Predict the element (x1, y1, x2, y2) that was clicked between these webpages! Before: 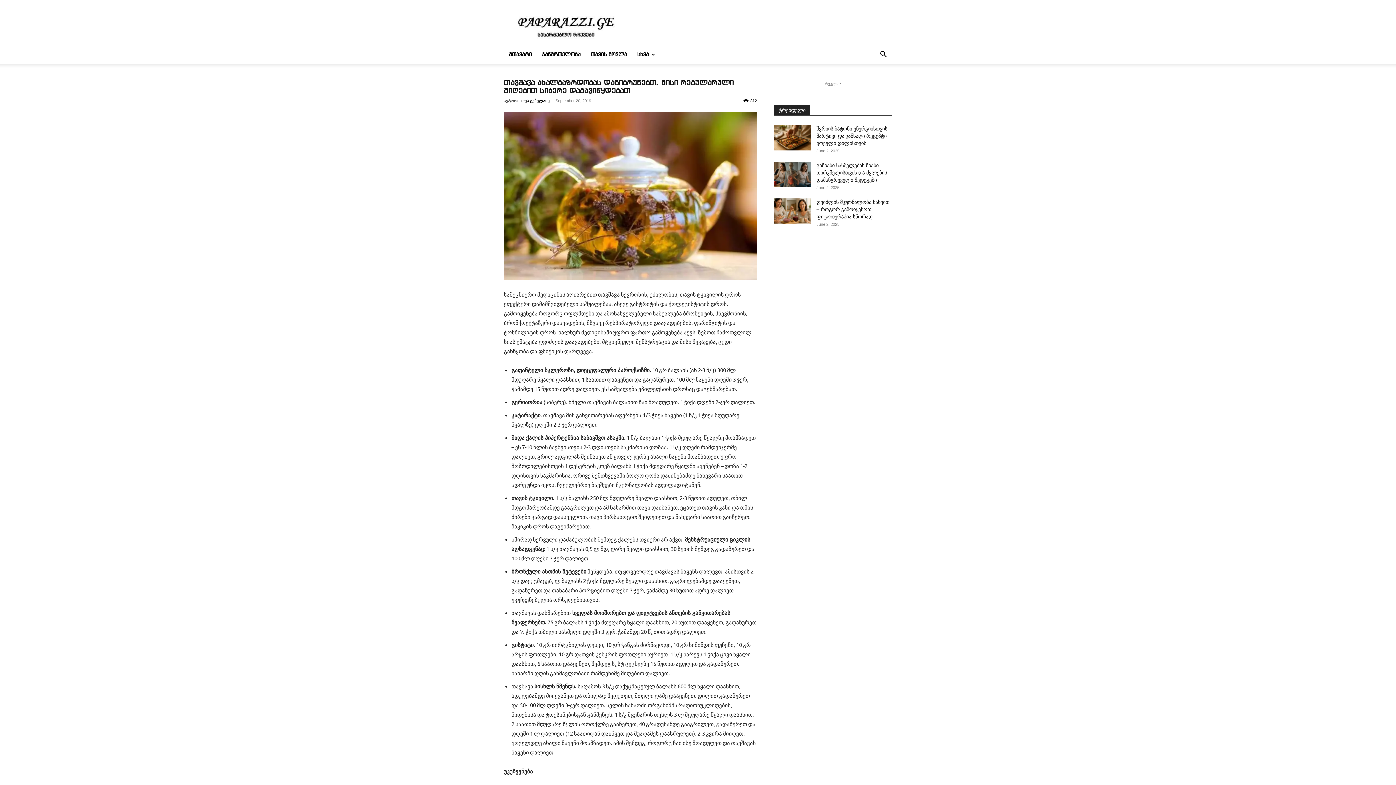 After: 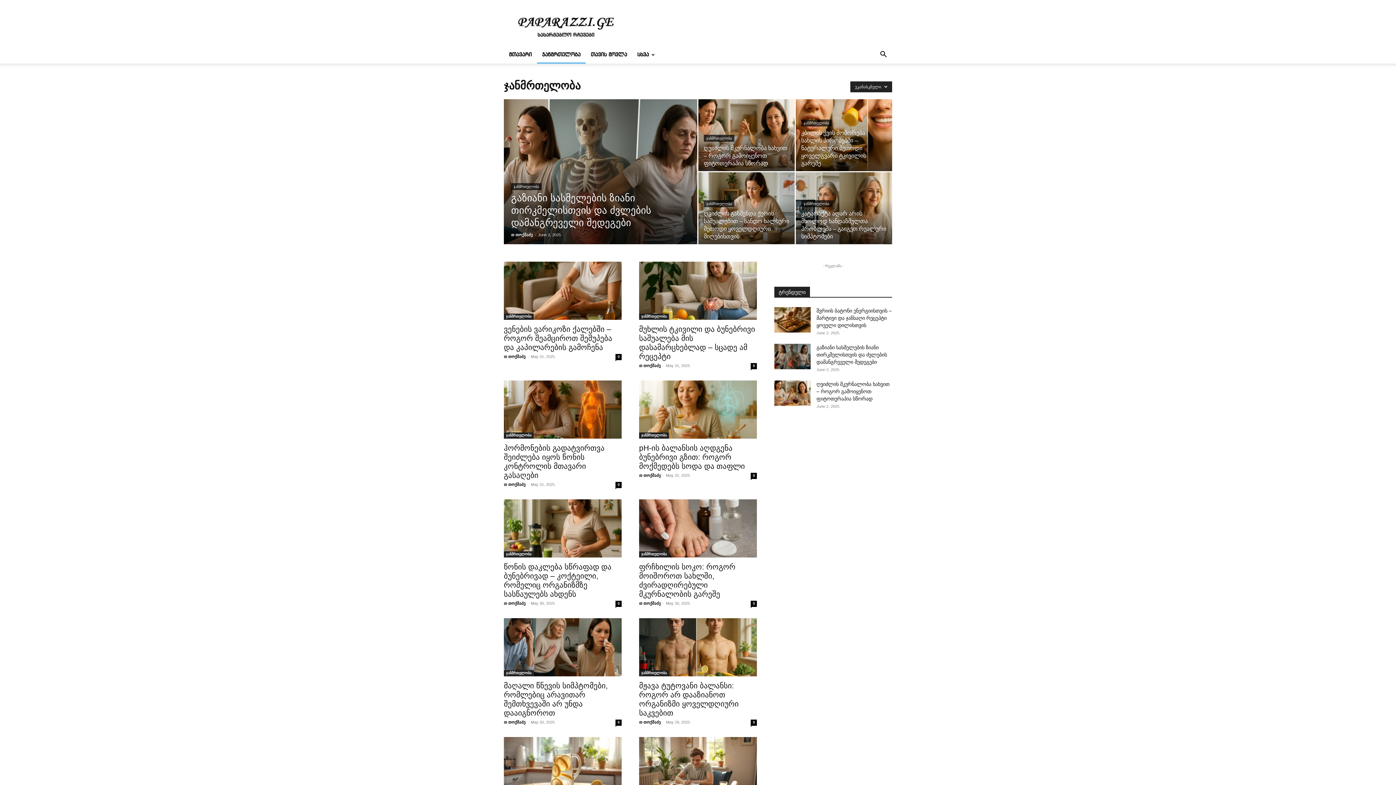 Action: label: ჯანმრთელობა bbox: (537, 46, 585, 63)